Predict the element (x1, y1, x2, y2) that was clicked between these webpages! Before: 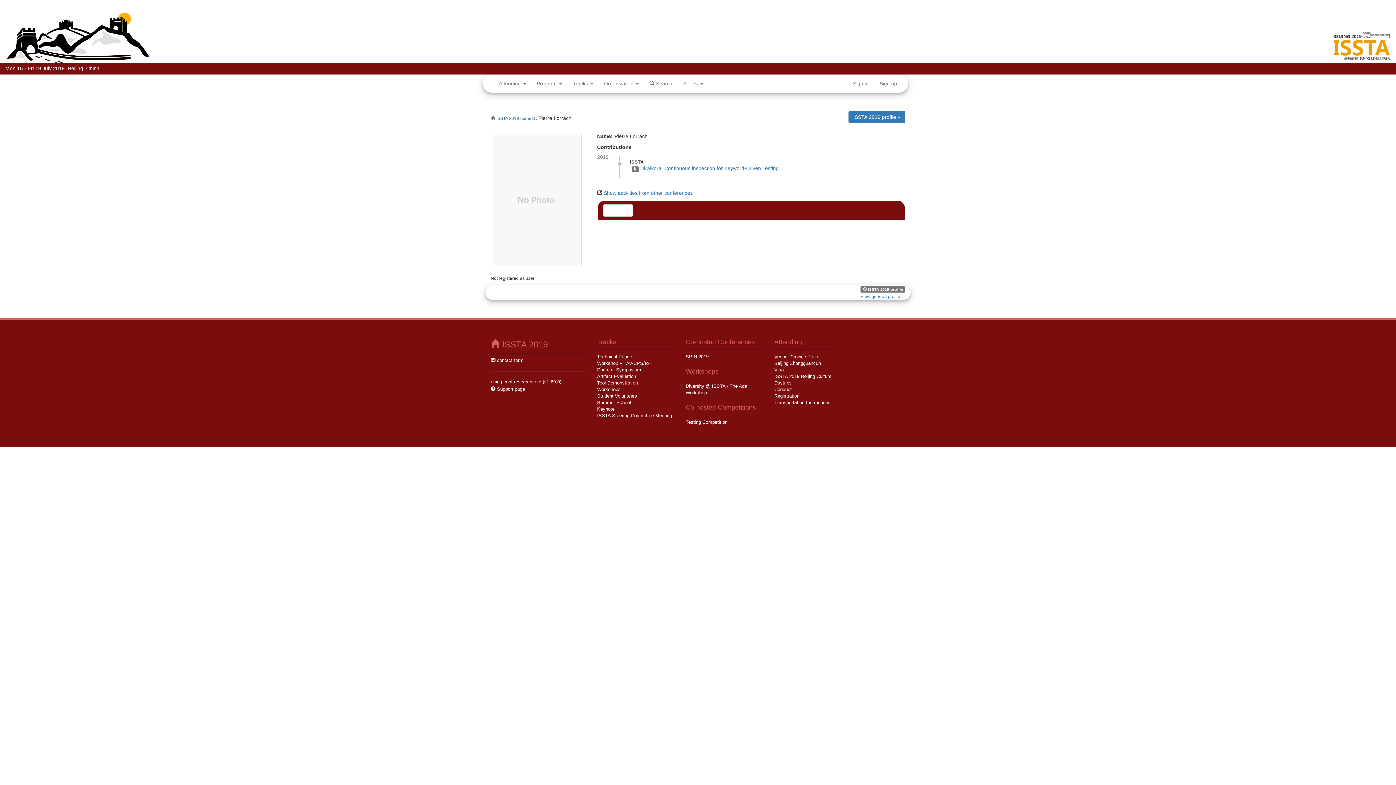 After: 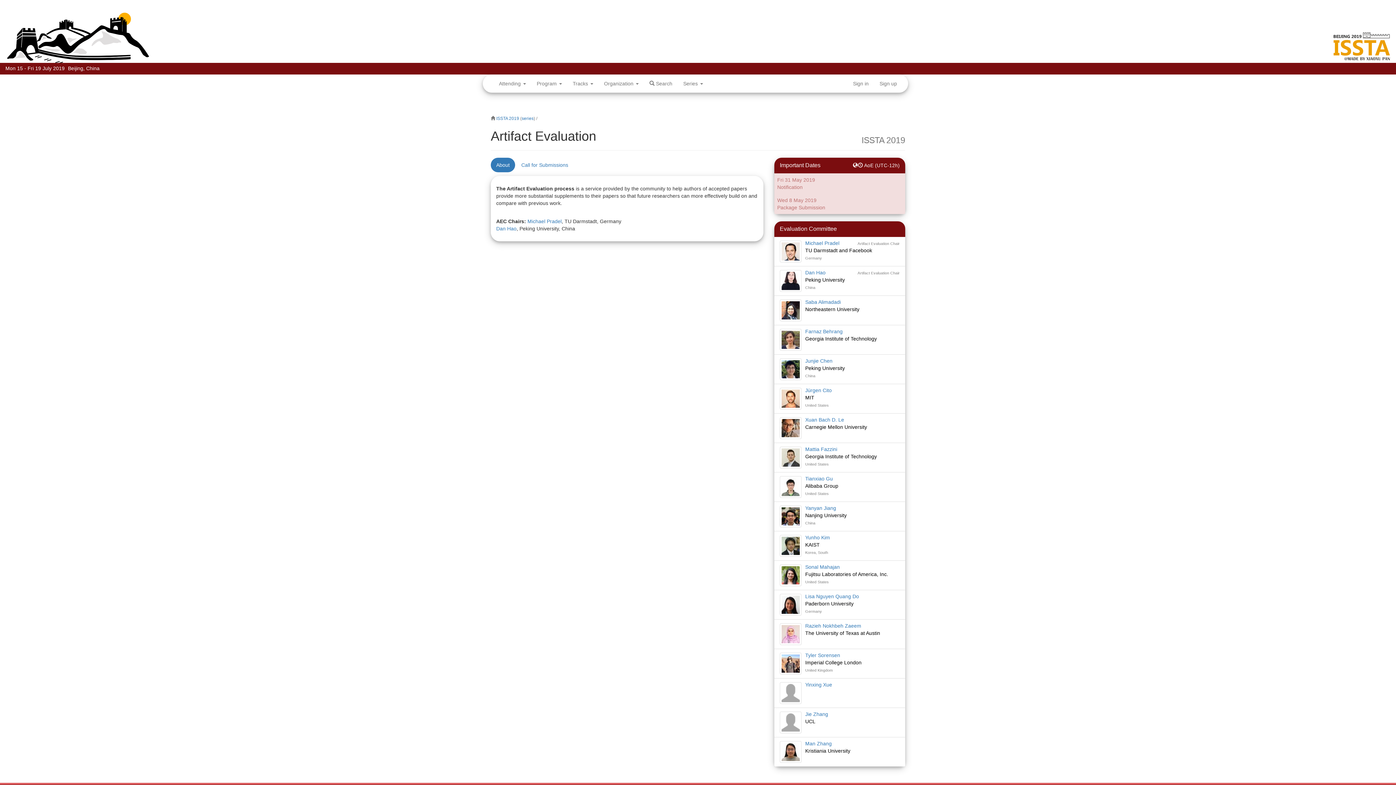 Action: label: Artifact Evaluation bbox: (597, 373, 636, 379)